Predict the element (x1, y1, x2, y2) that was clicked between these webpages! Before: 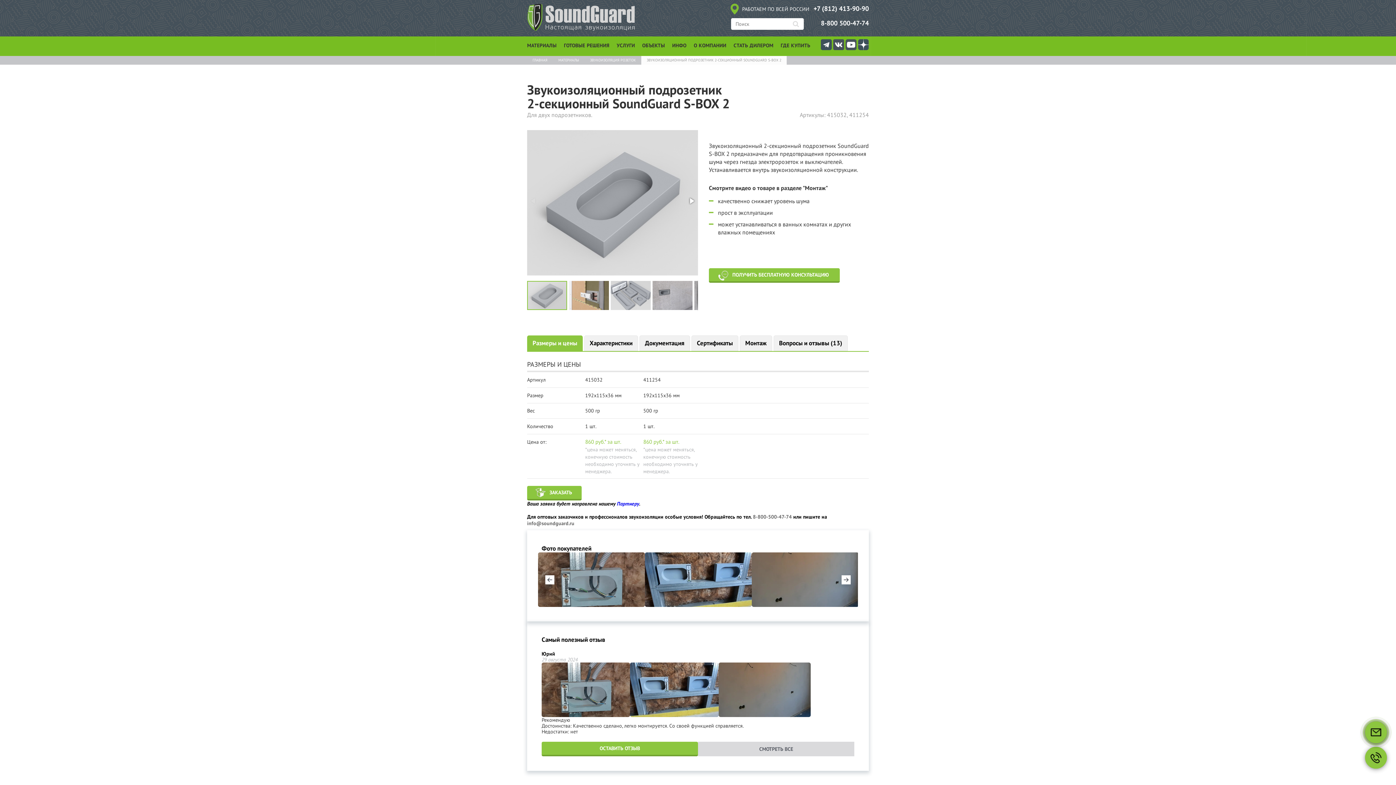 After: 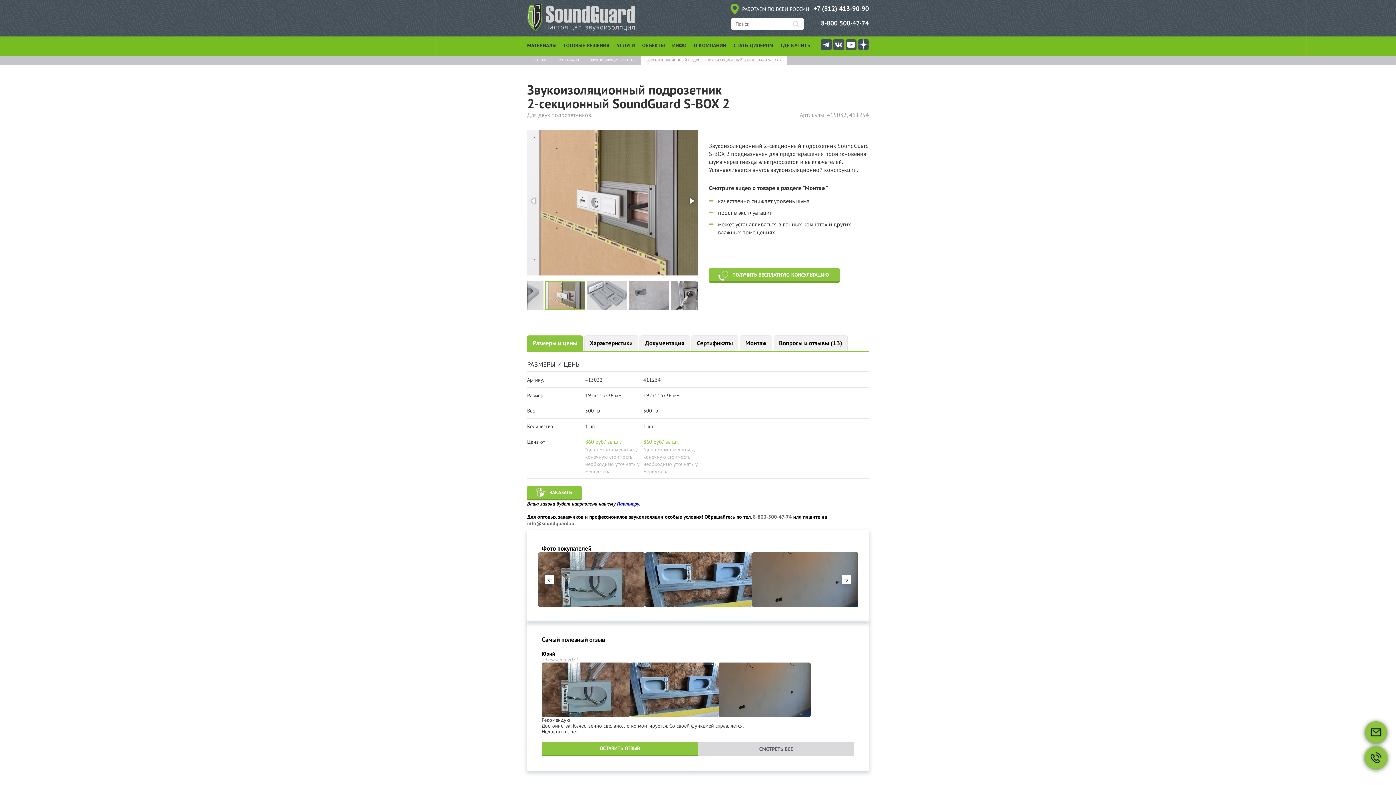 Action: bbox: (569, 279, 610, 312)